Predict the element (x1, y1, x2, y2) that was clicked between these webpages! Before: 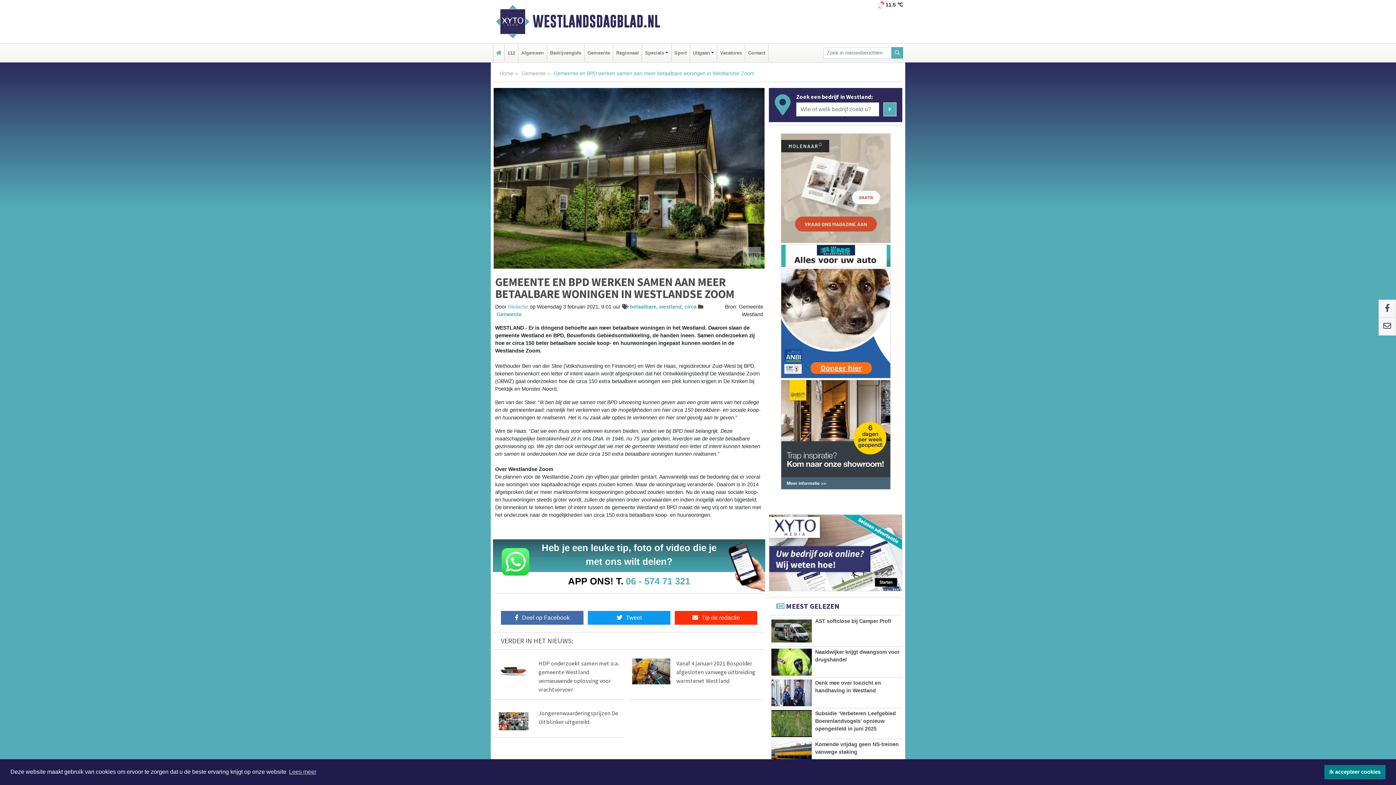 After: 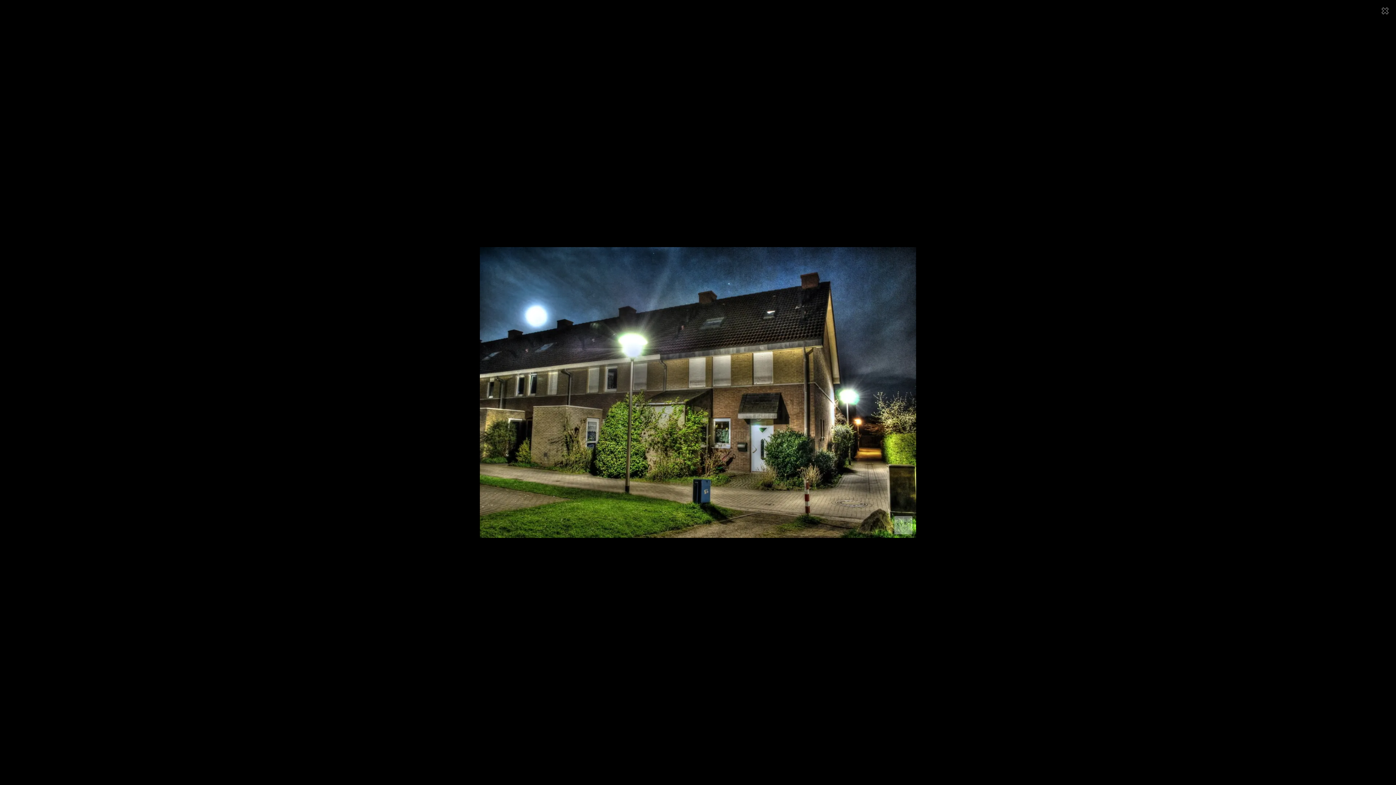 Action: bbox: (493, 87, 764, 268)